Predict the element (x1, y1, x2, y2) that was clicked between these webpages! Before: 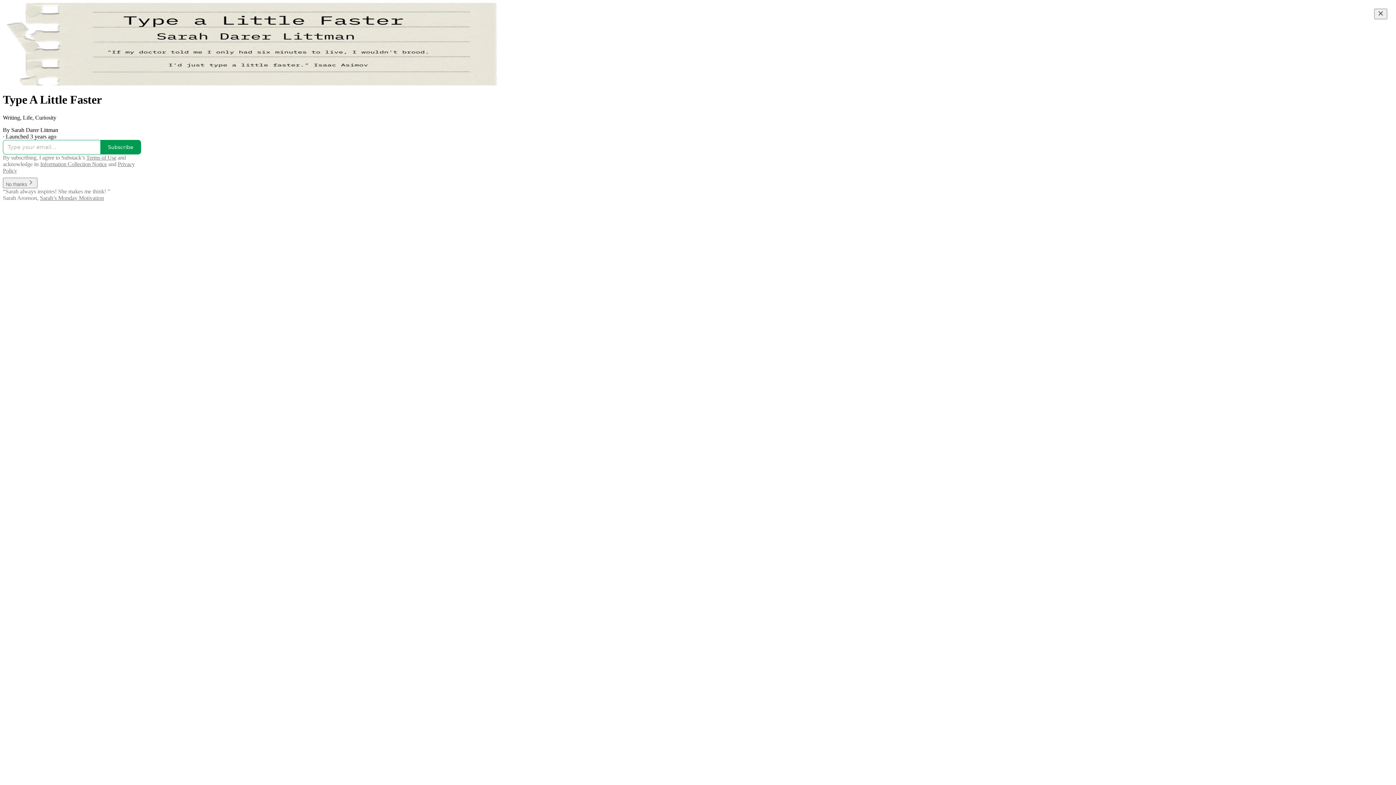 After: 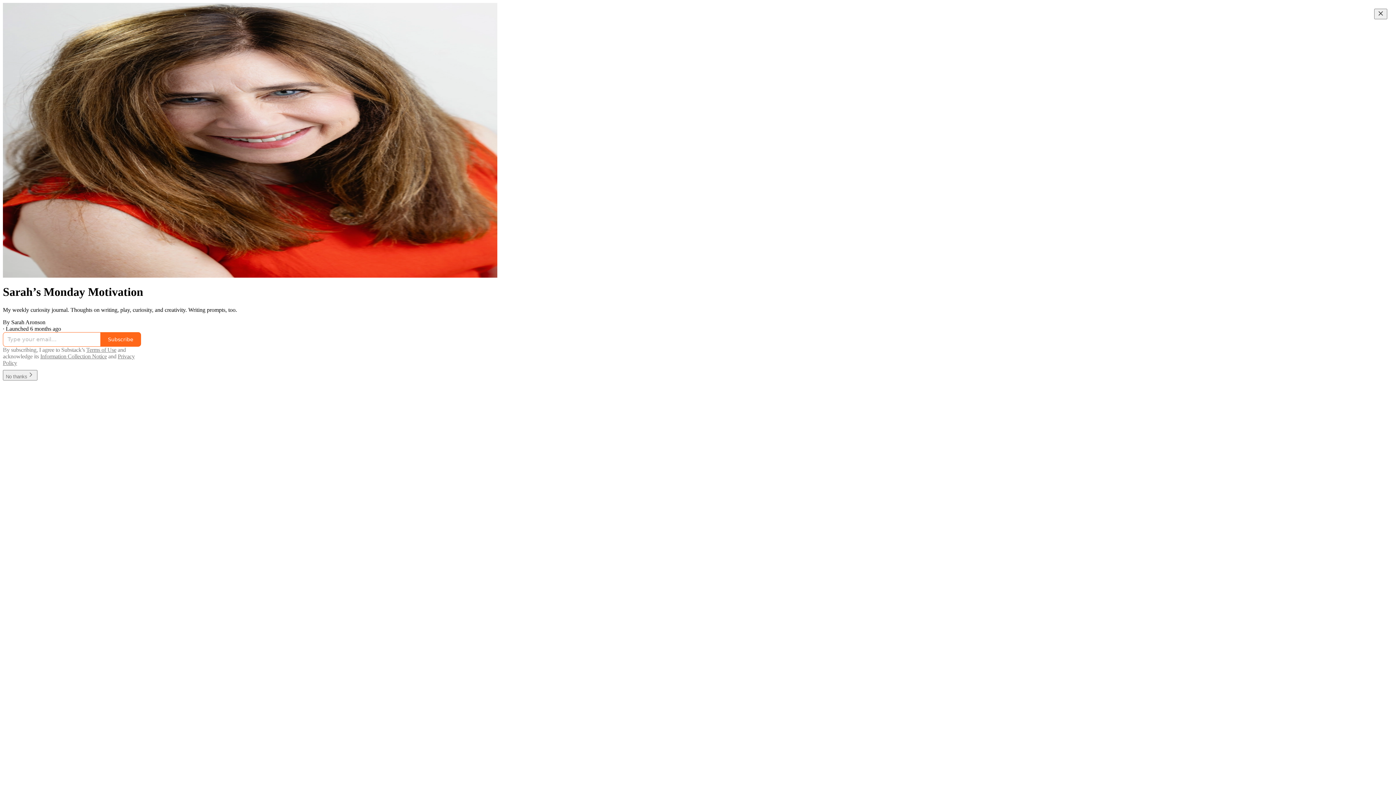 Action: label: Sarah’s Monday Motivation bbox: (40, 194, 104, 200)